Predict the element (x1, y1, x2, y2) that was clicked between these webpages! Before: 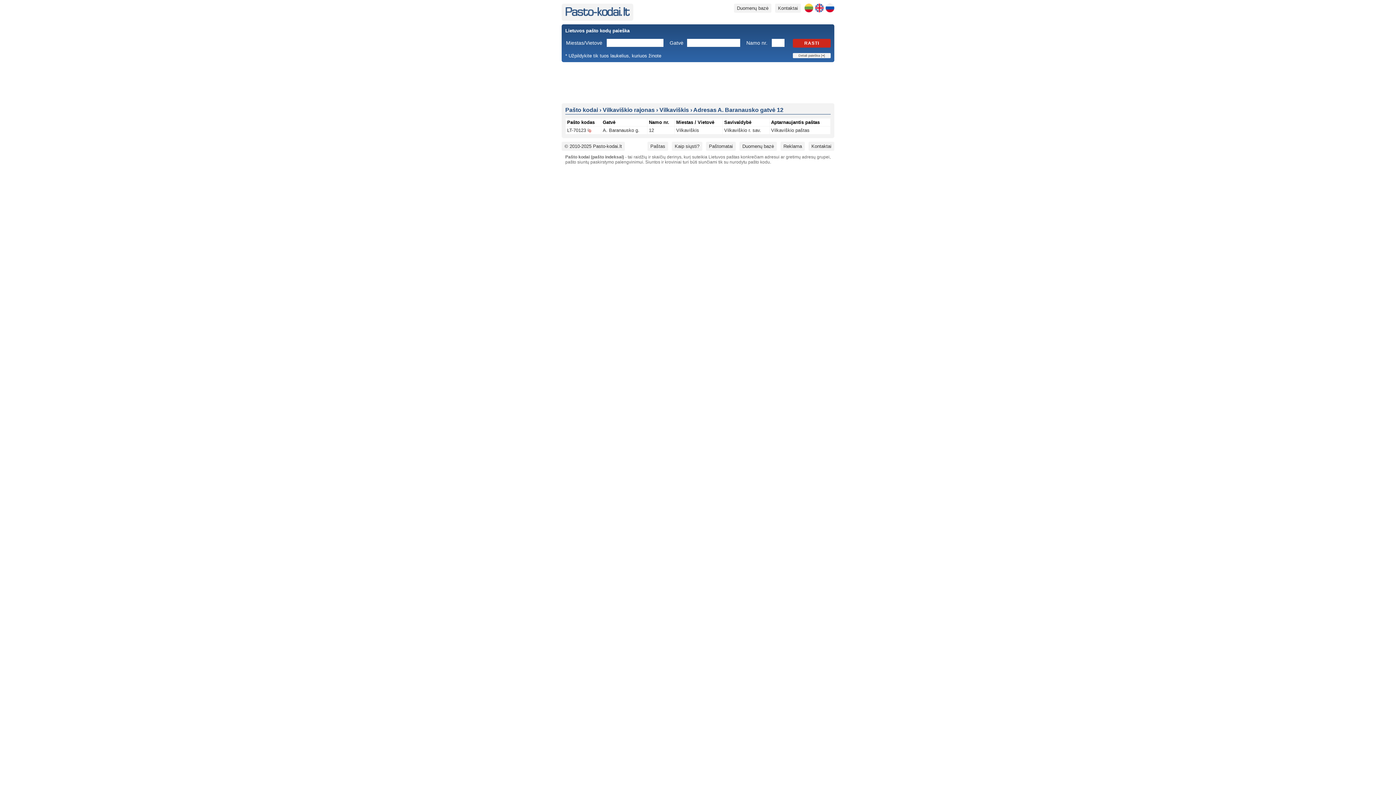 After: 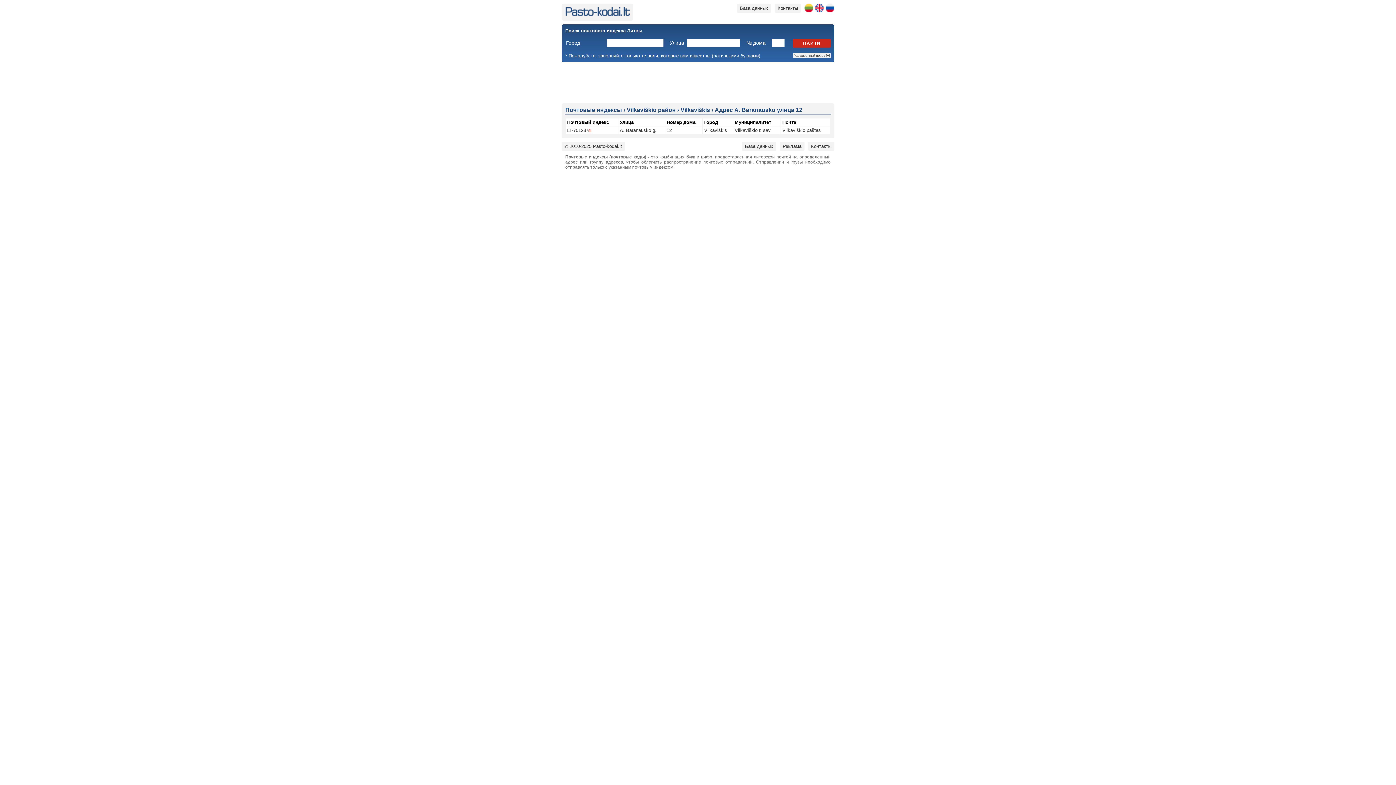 Action: bbox: (825, 3, 834, 12)